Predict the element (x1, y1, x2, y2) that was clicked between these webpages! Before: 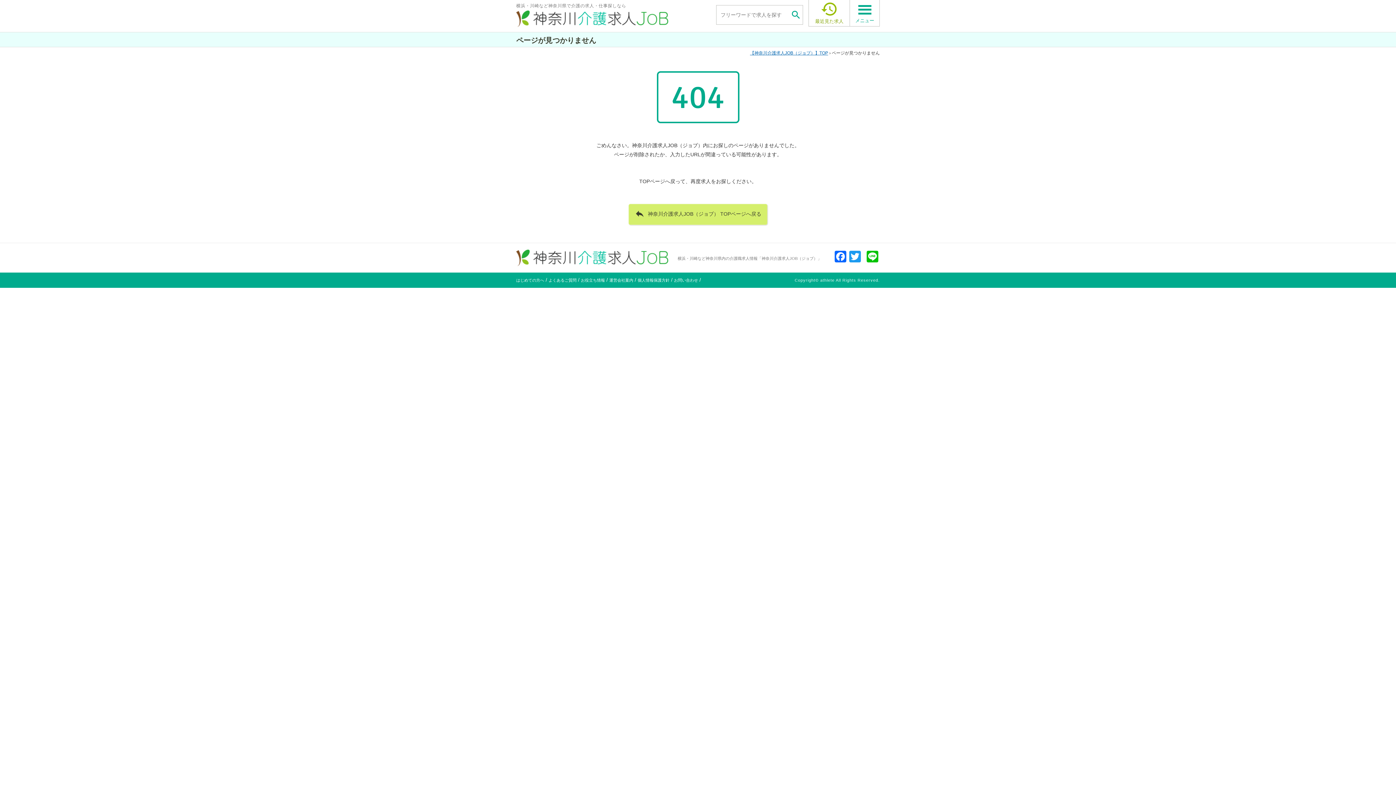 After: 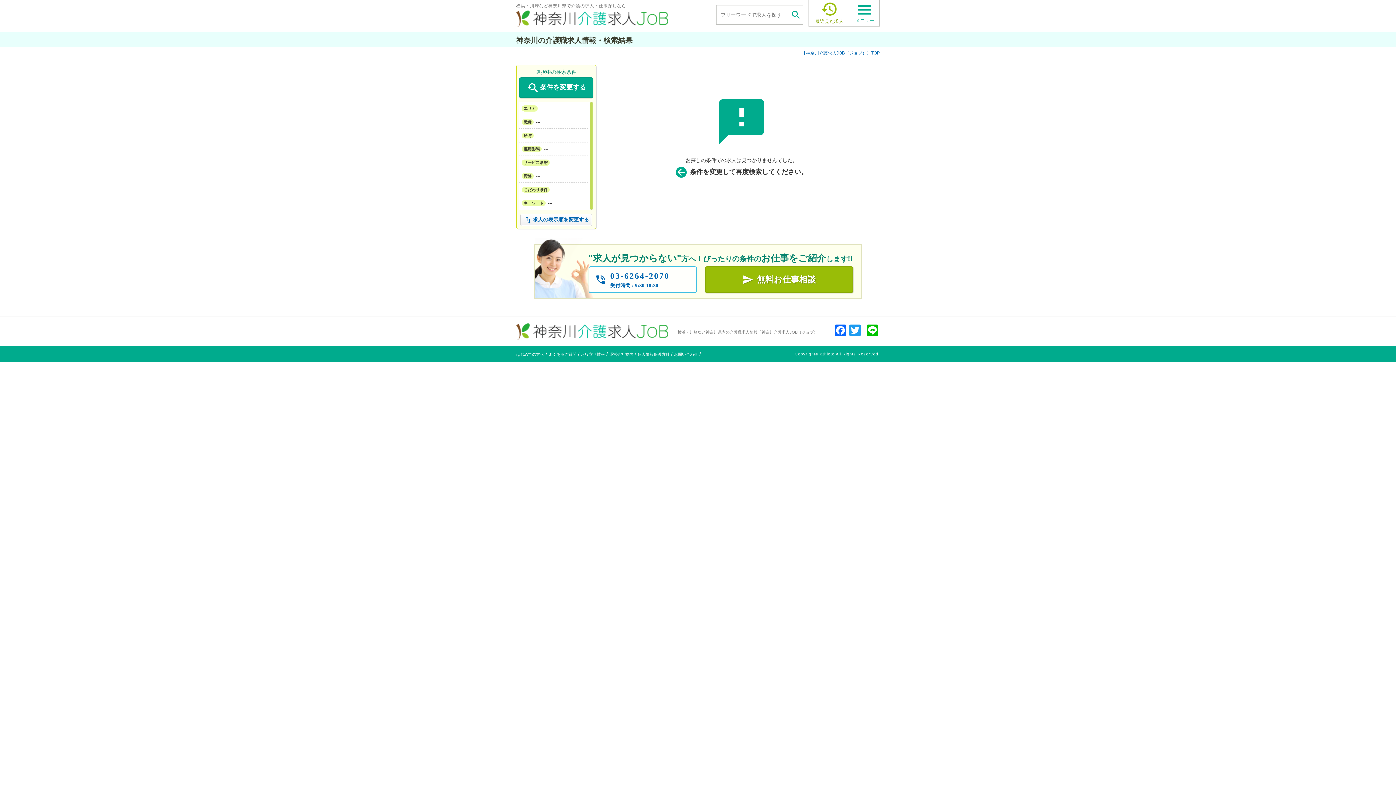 Action: bbox: (789, 5, 803, 24) label: 